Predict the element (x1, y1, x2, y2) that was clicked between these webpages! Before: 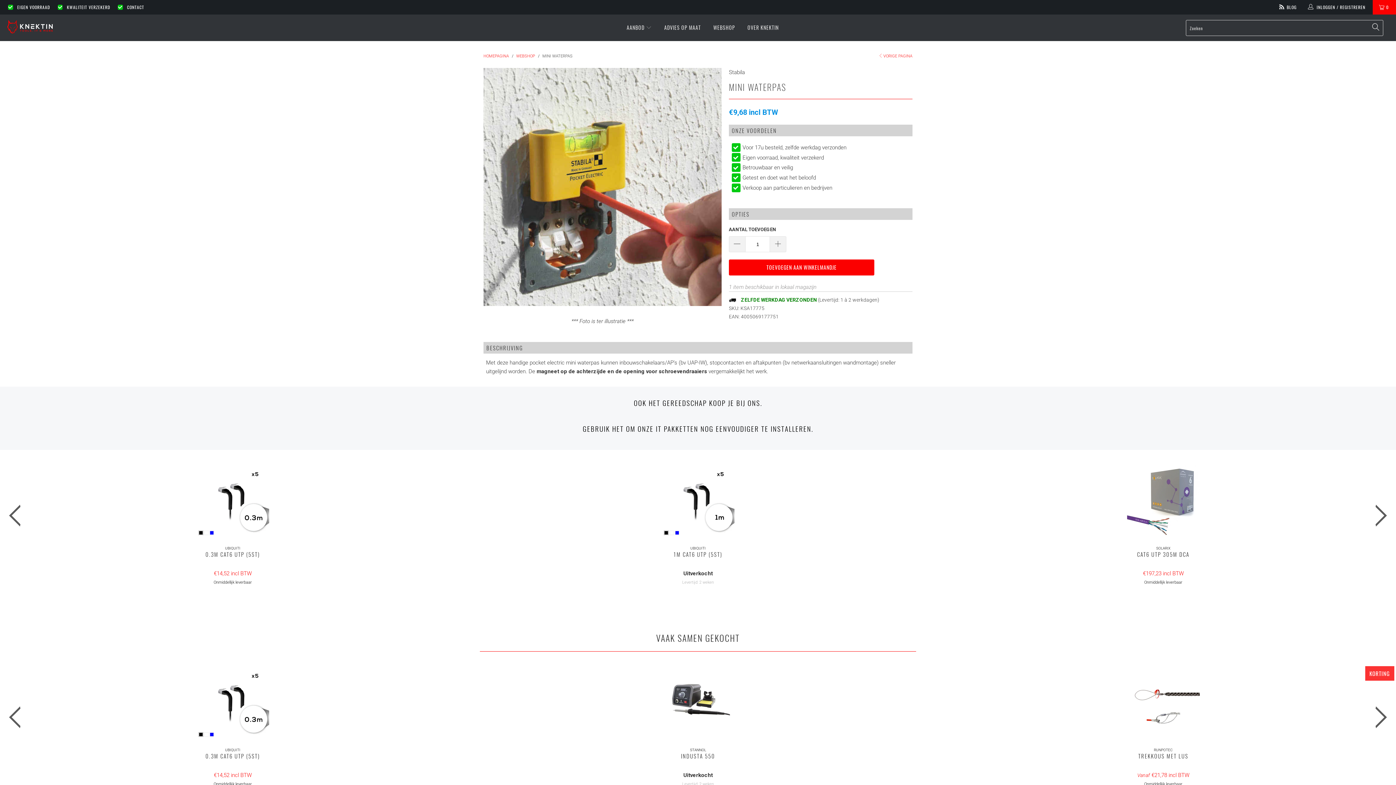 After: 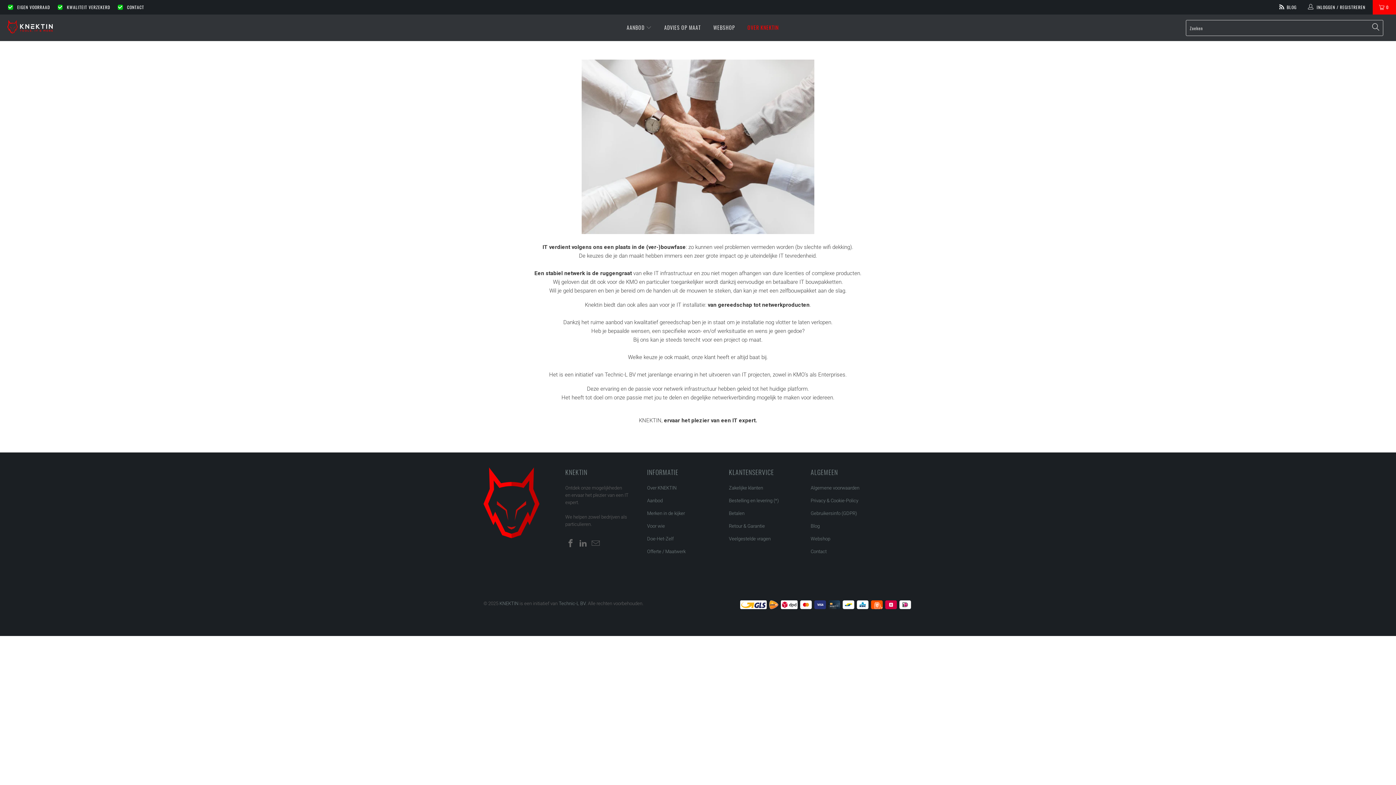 Action: label: OVER KNEKTIN bbox: (747, 18, 778, 36)